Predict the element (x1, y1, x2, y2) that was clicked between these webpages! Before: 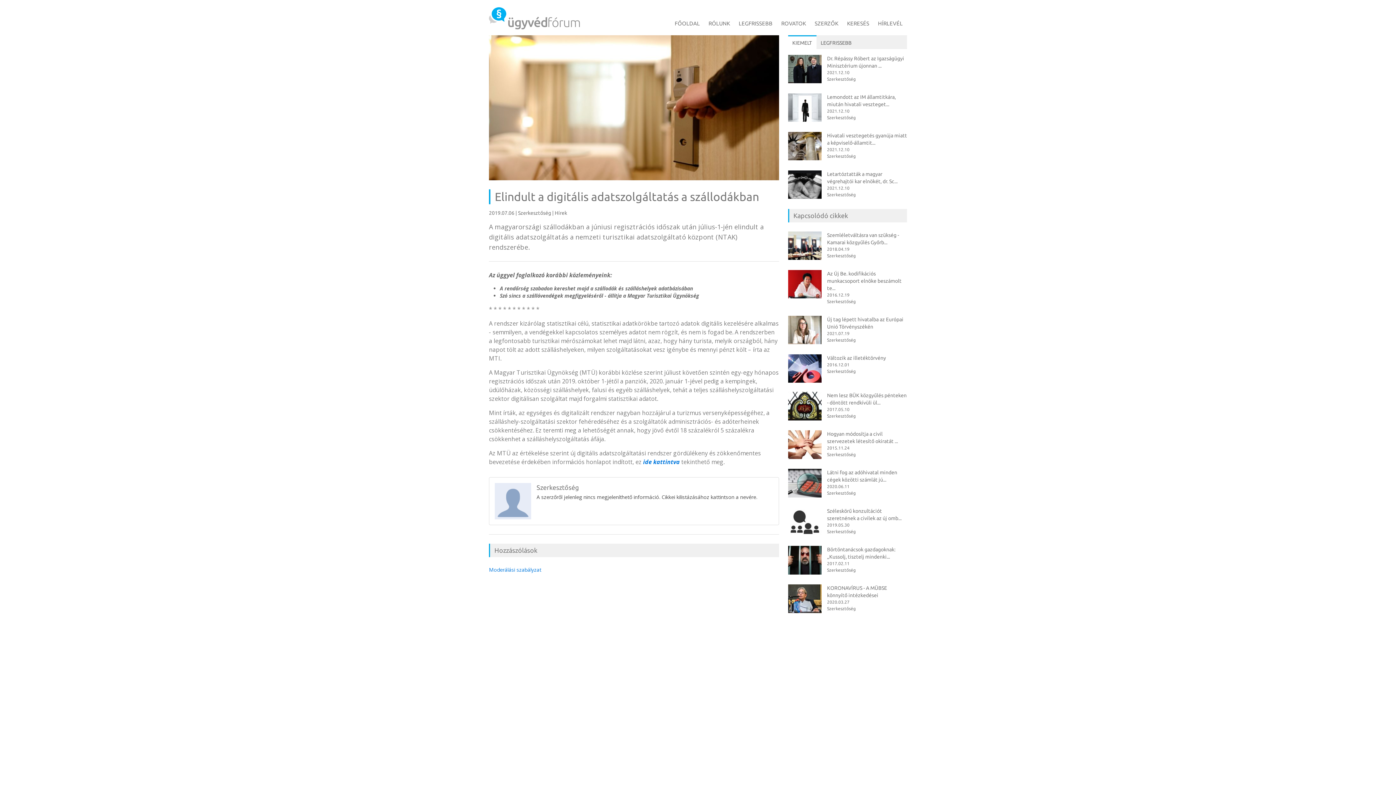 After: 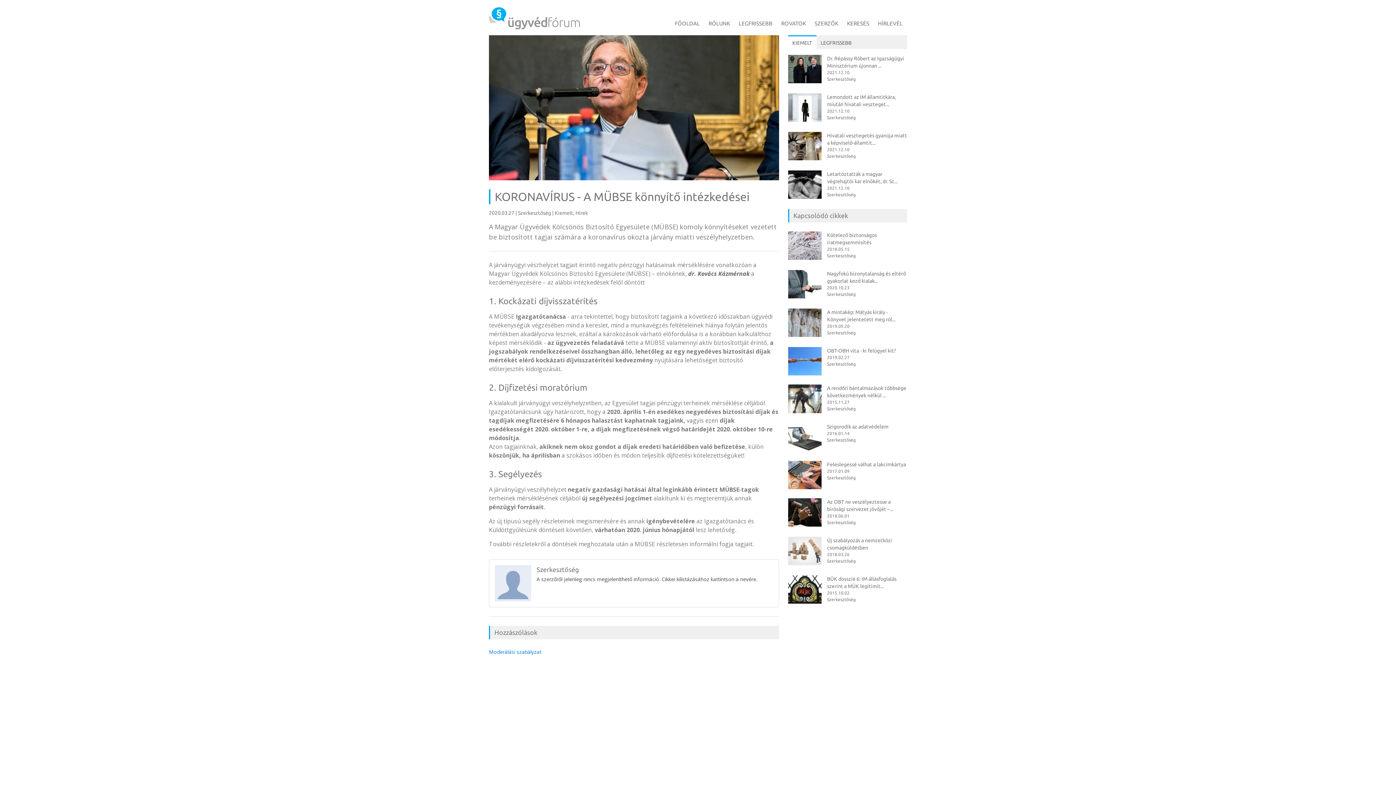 Action: bbox: (788, 594, 821, 601)